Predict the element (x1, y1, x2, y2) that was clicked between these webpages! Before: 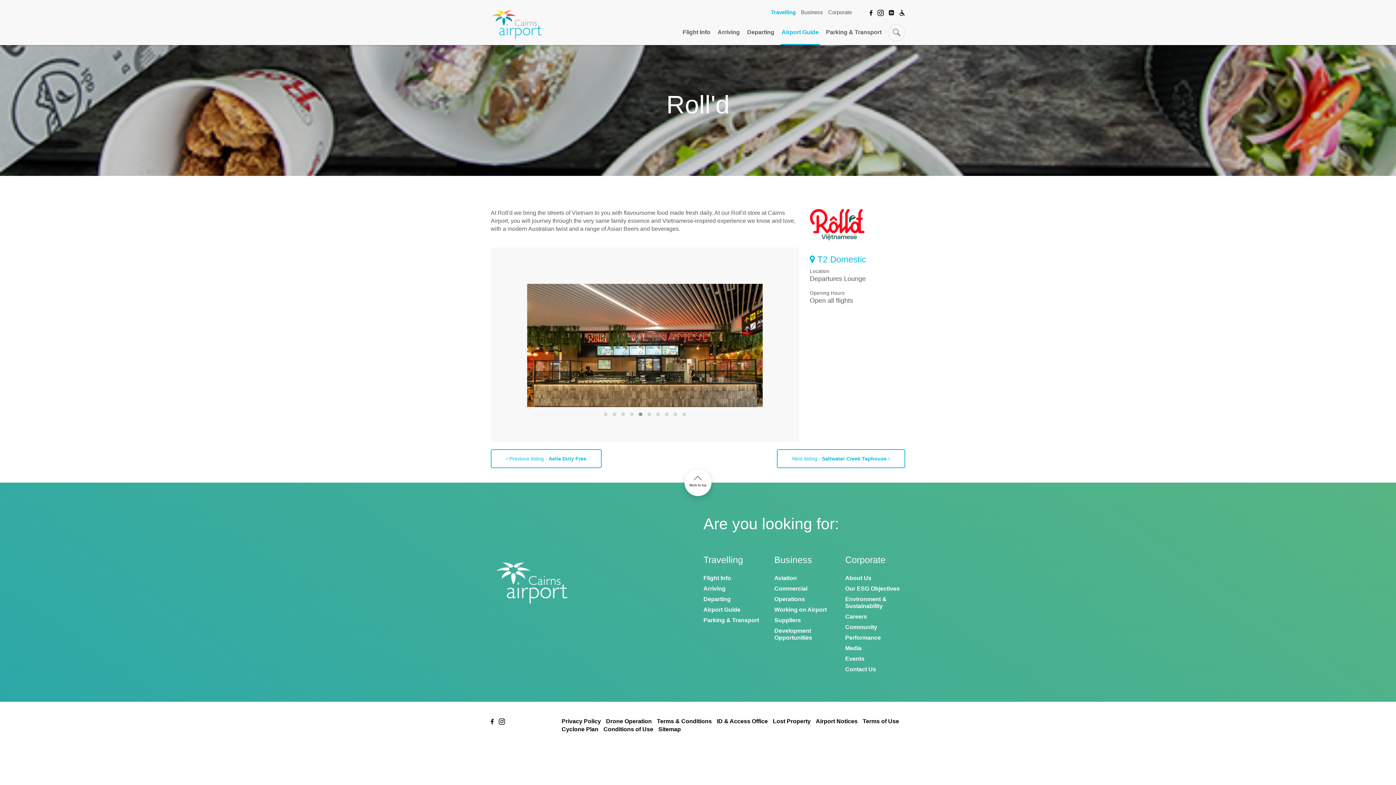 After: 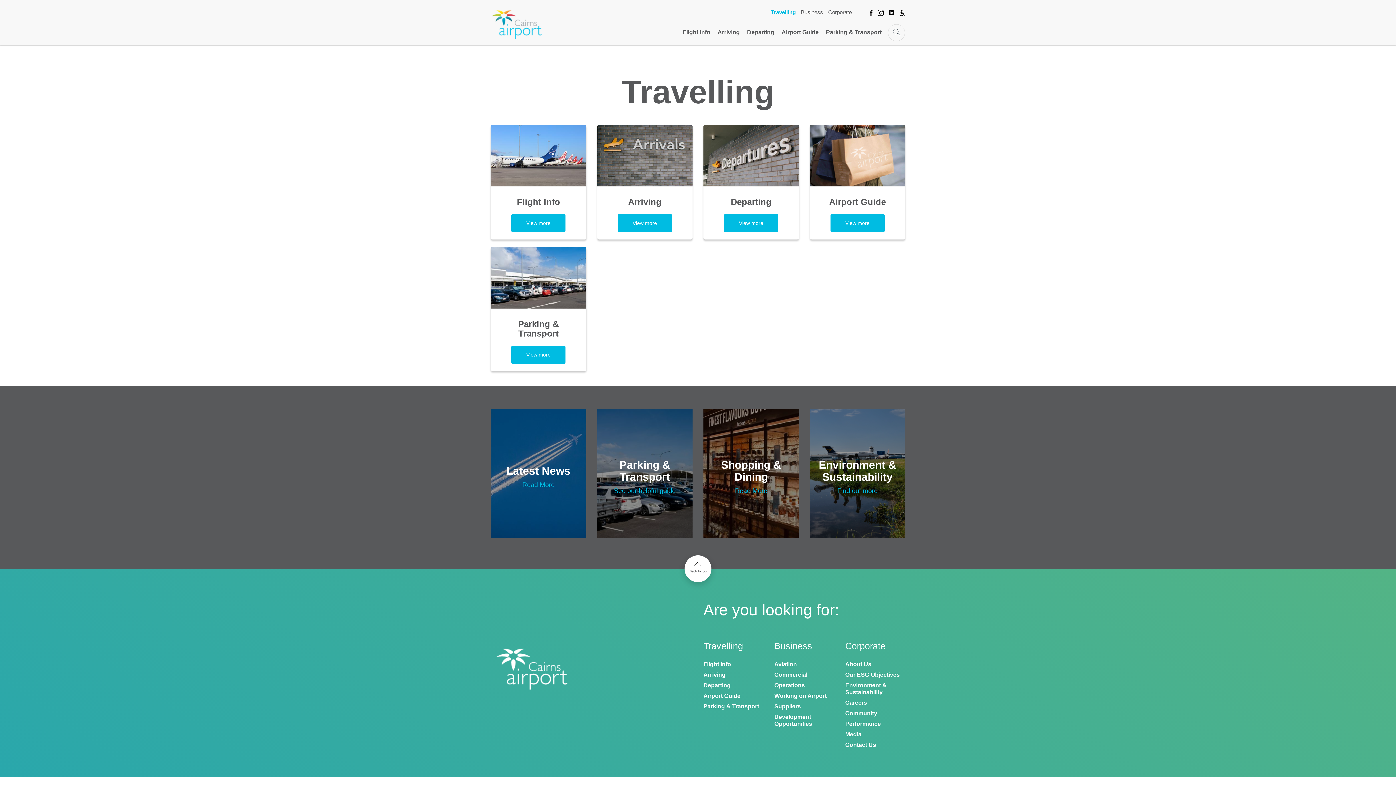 Action: label: Travelling bbox: (703, 554, 743, 565)